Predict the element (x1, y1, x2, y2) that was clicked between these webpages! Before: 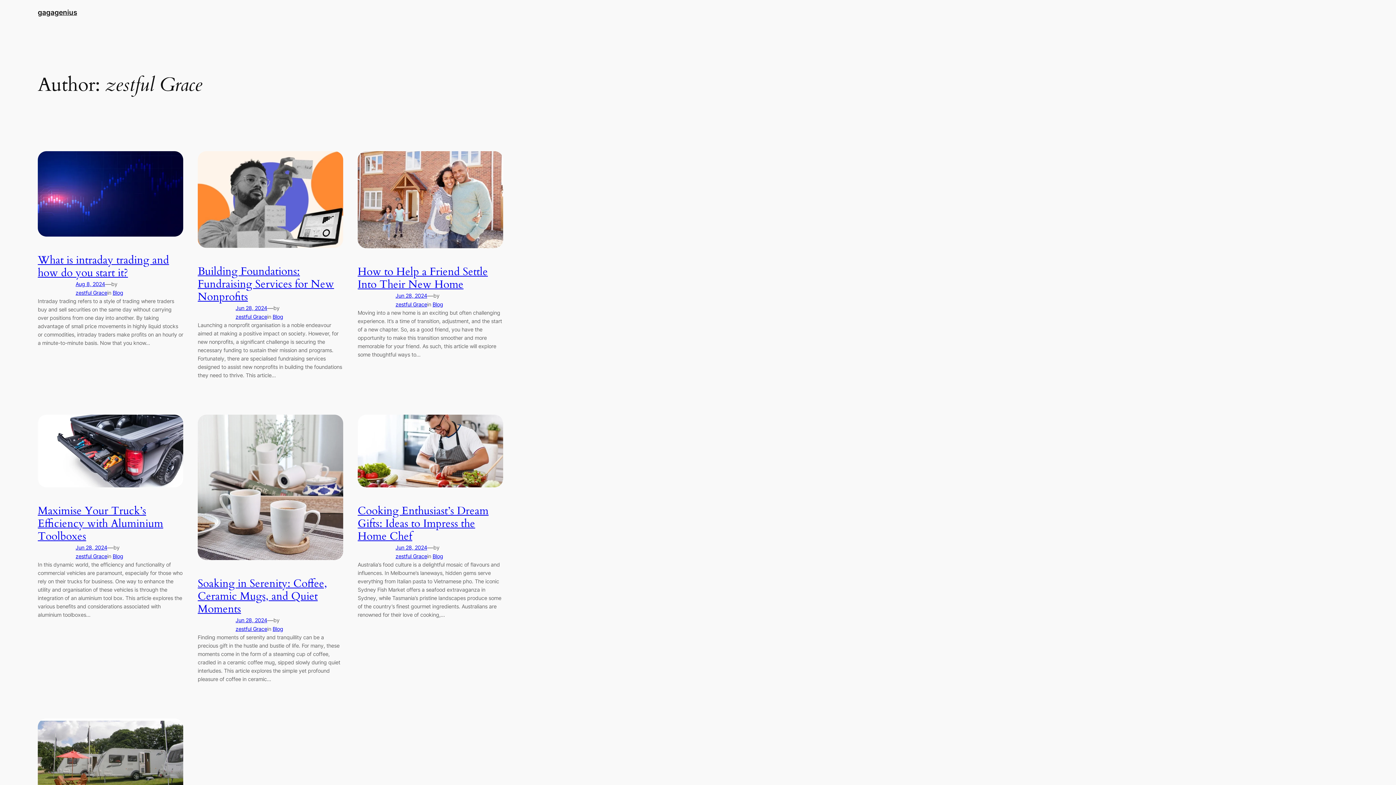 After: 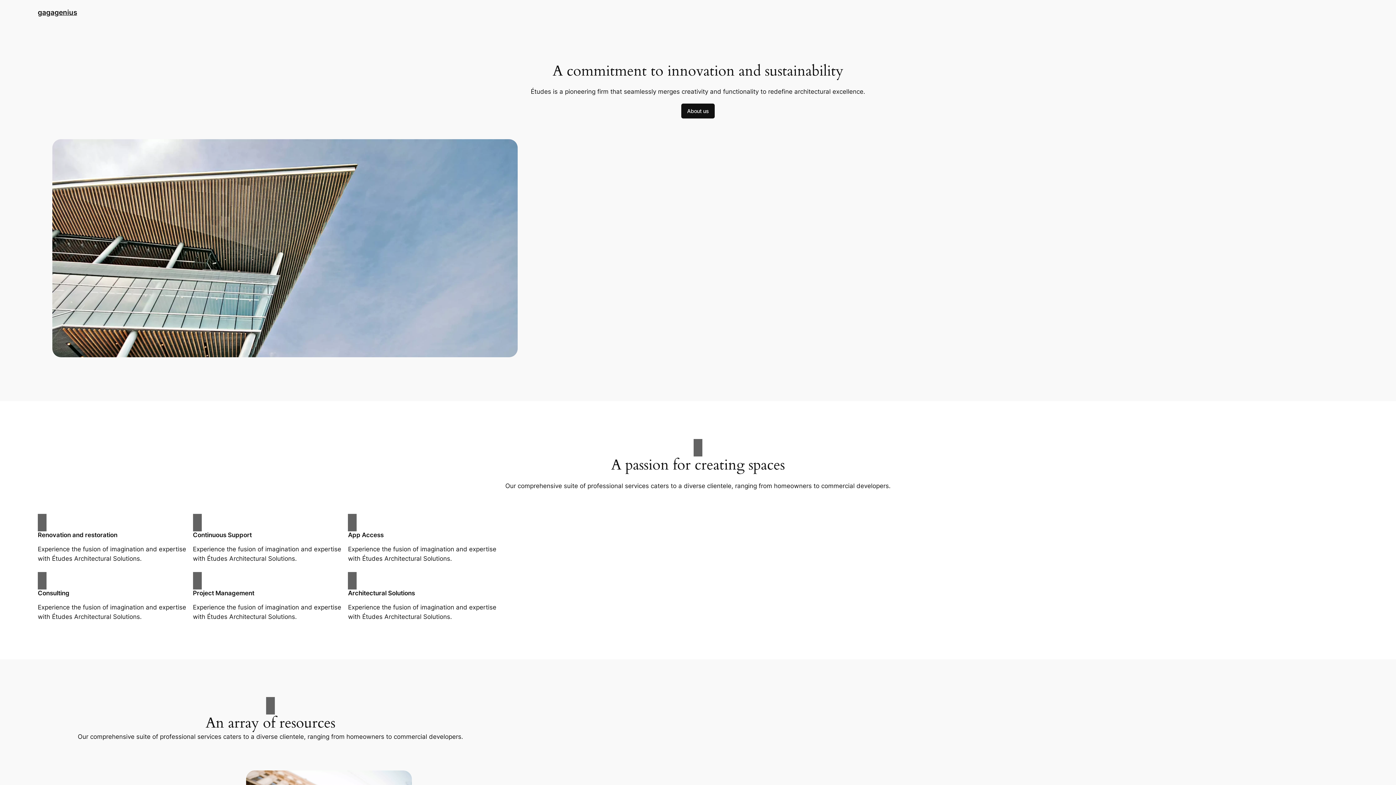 Action: label: gagagenius bbox: (37, 8, 77, 16)